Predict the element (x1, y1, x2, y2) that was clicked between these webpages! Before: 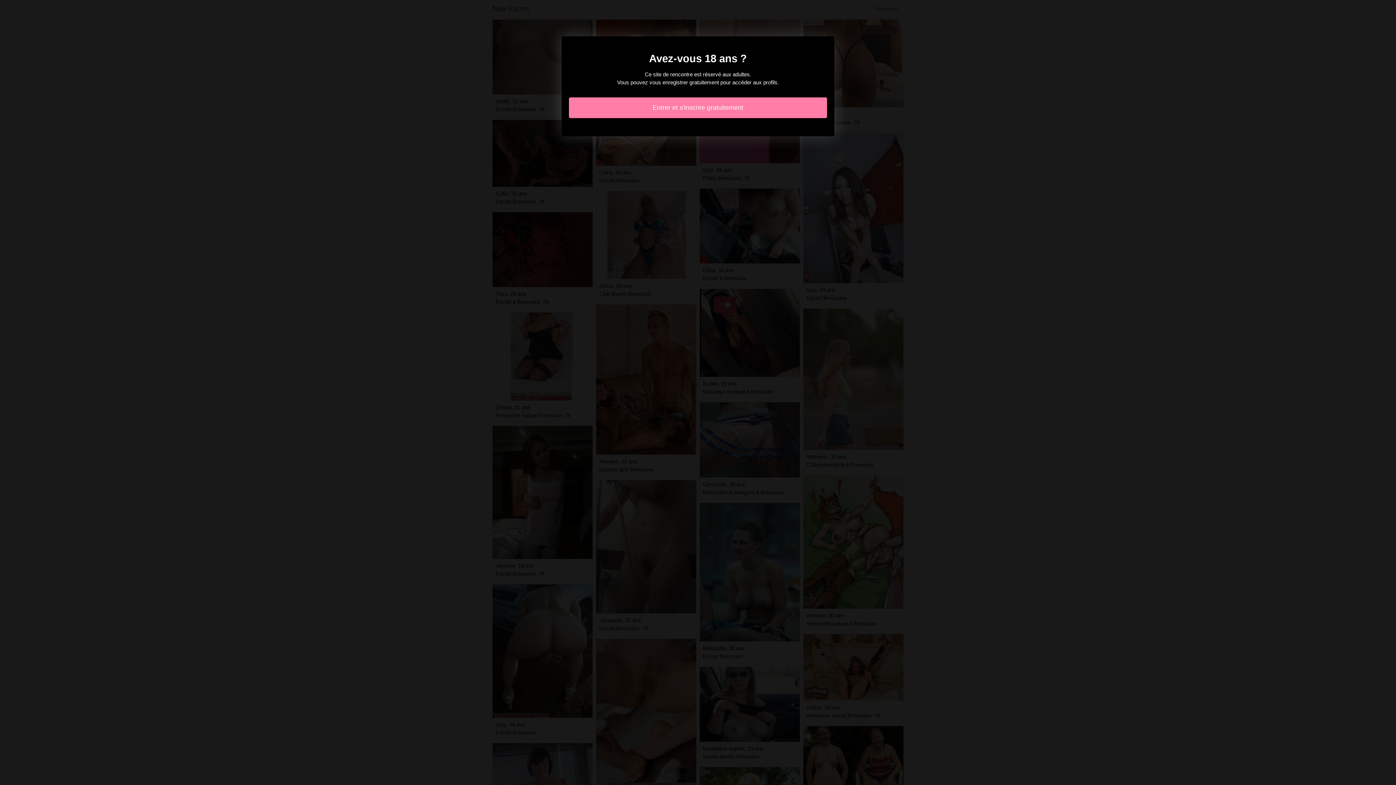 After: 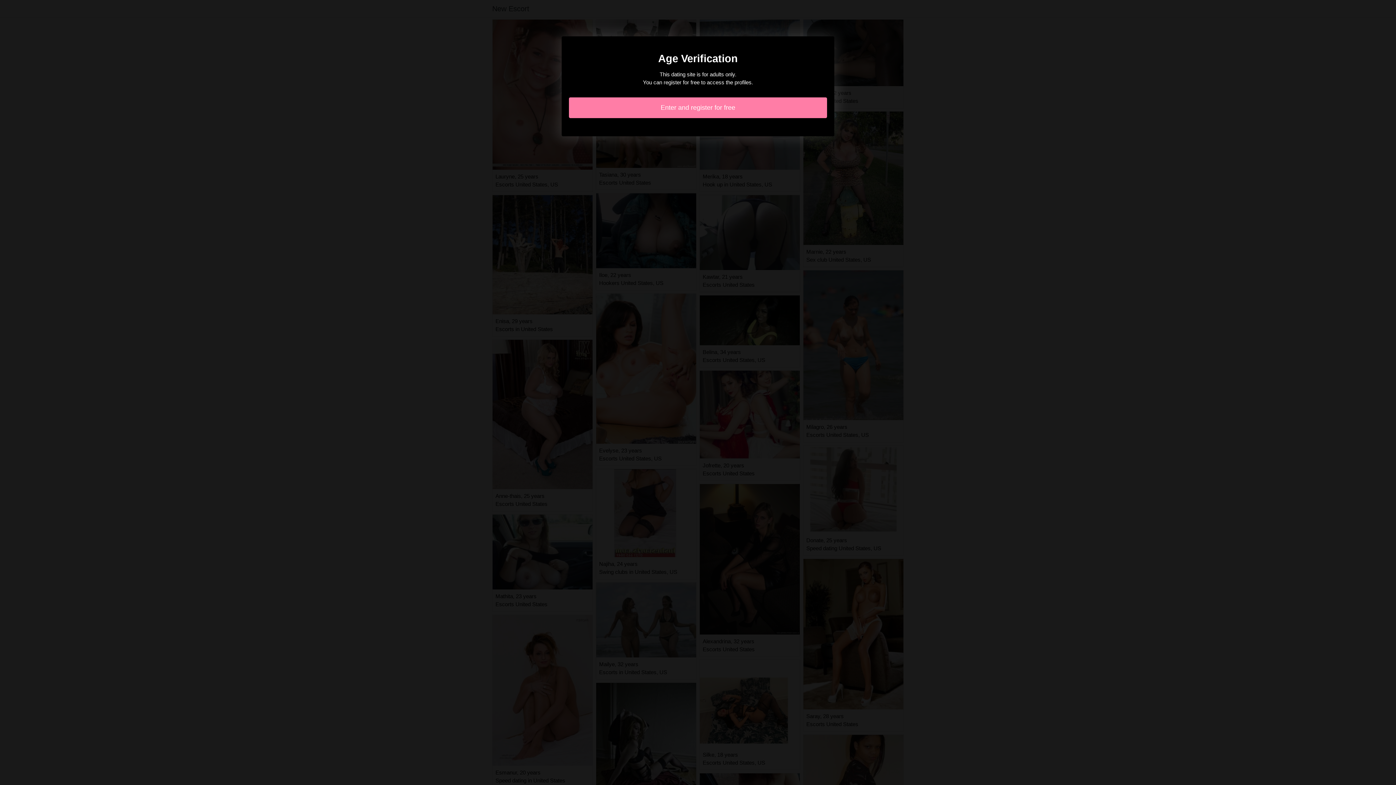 Action: label: Entrer et s'inscrire gratuitement bbox: (569, 97, 827, 118)